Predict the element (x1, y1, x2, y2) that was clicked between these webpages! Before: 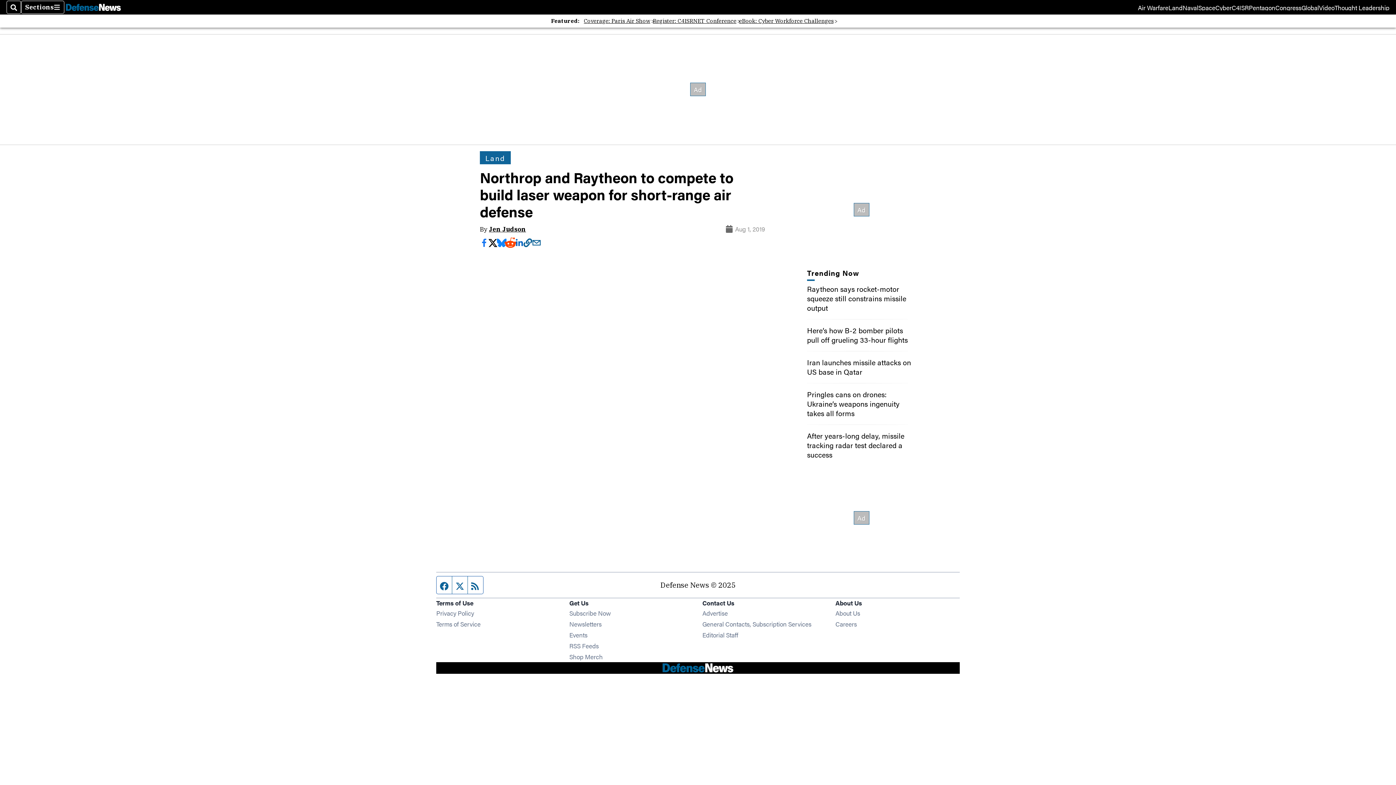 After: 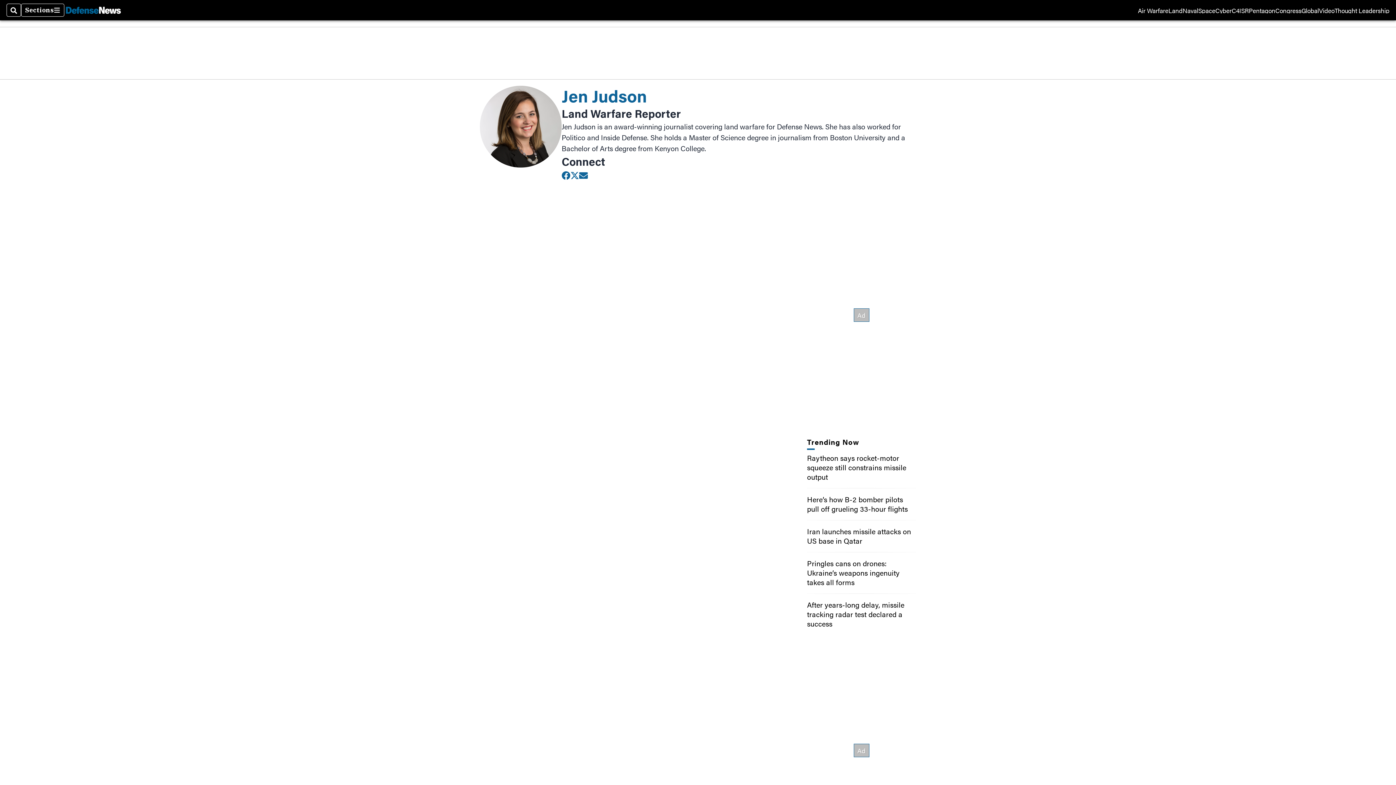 Action: label: Jen Judson bbox: (489, 225, 526, 233)